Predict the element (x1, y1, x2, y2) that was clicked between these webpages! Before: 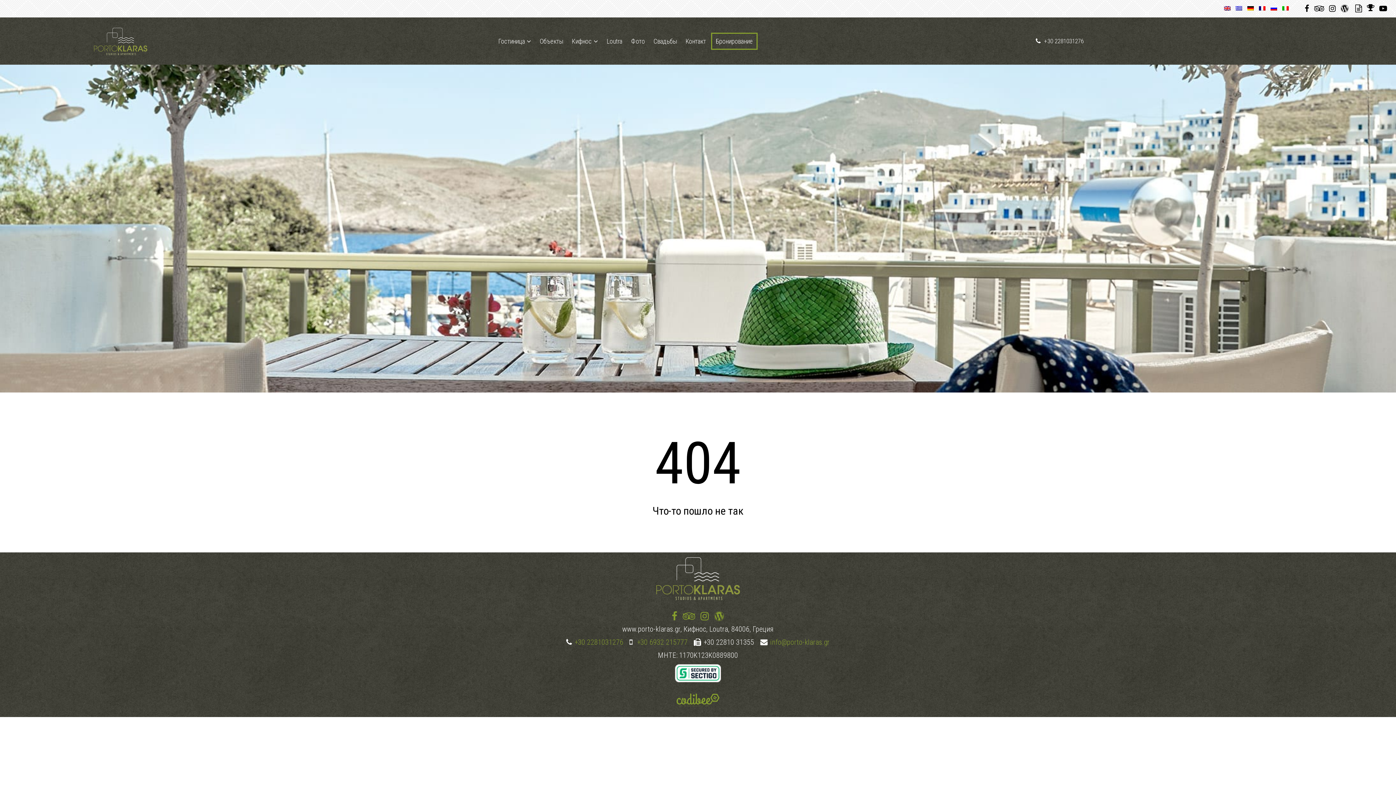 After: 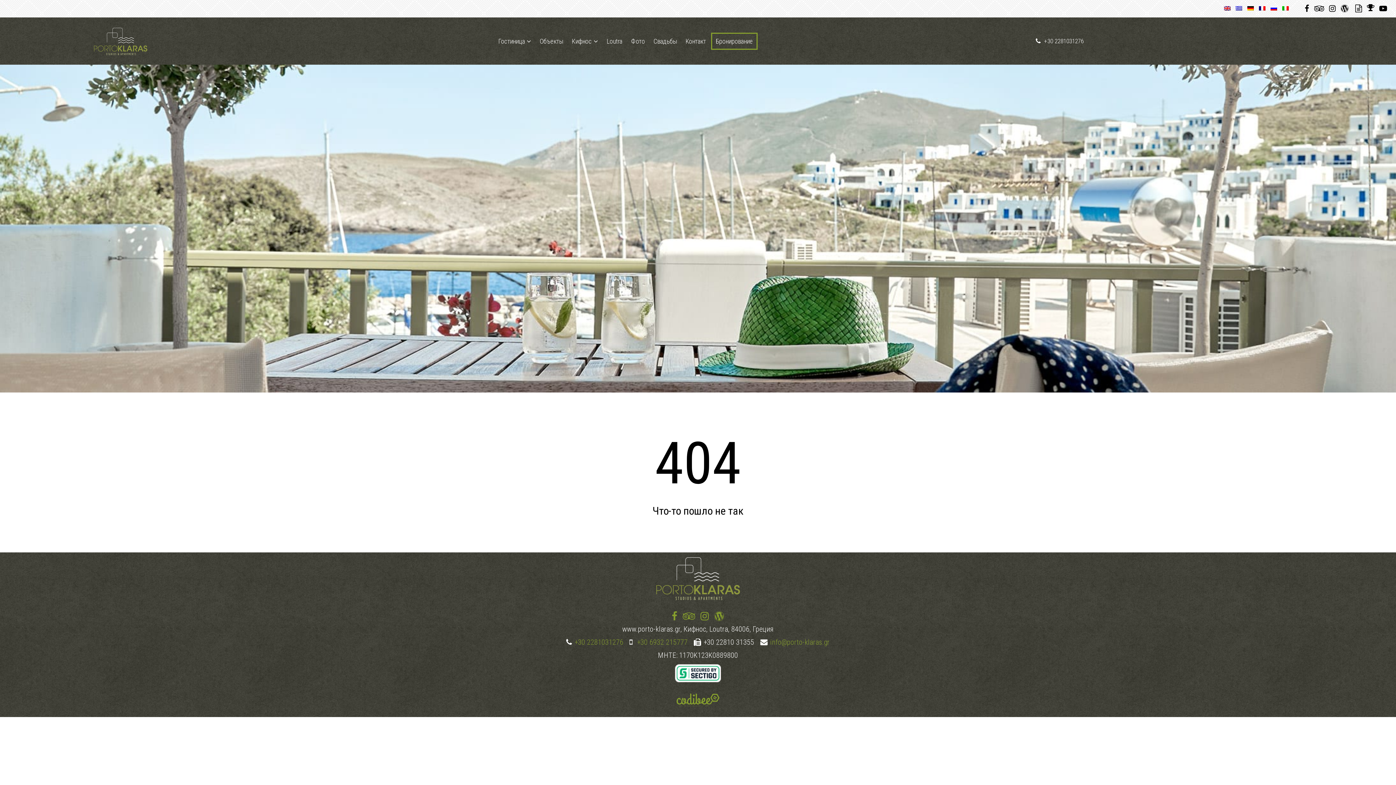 Action: bbox: (698, 610, 710, 622)